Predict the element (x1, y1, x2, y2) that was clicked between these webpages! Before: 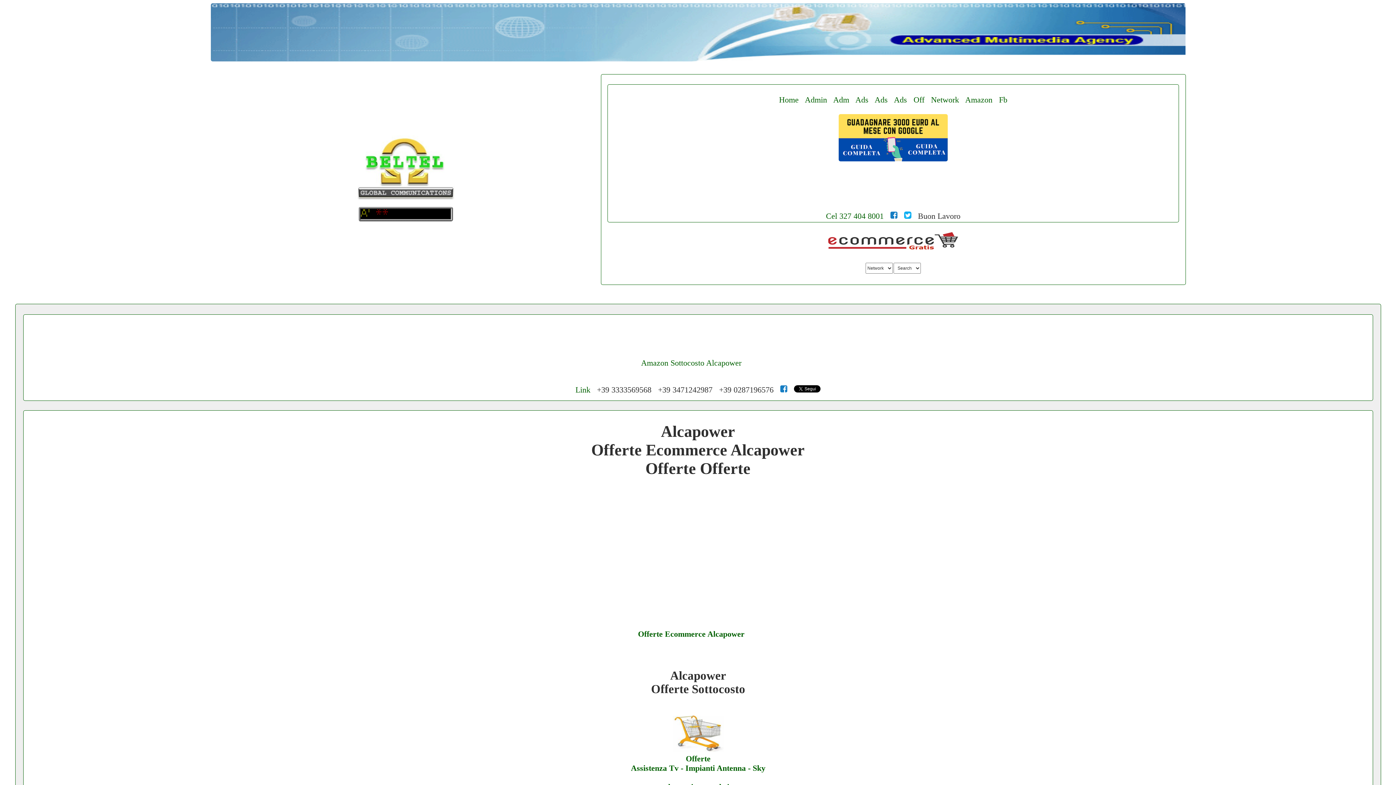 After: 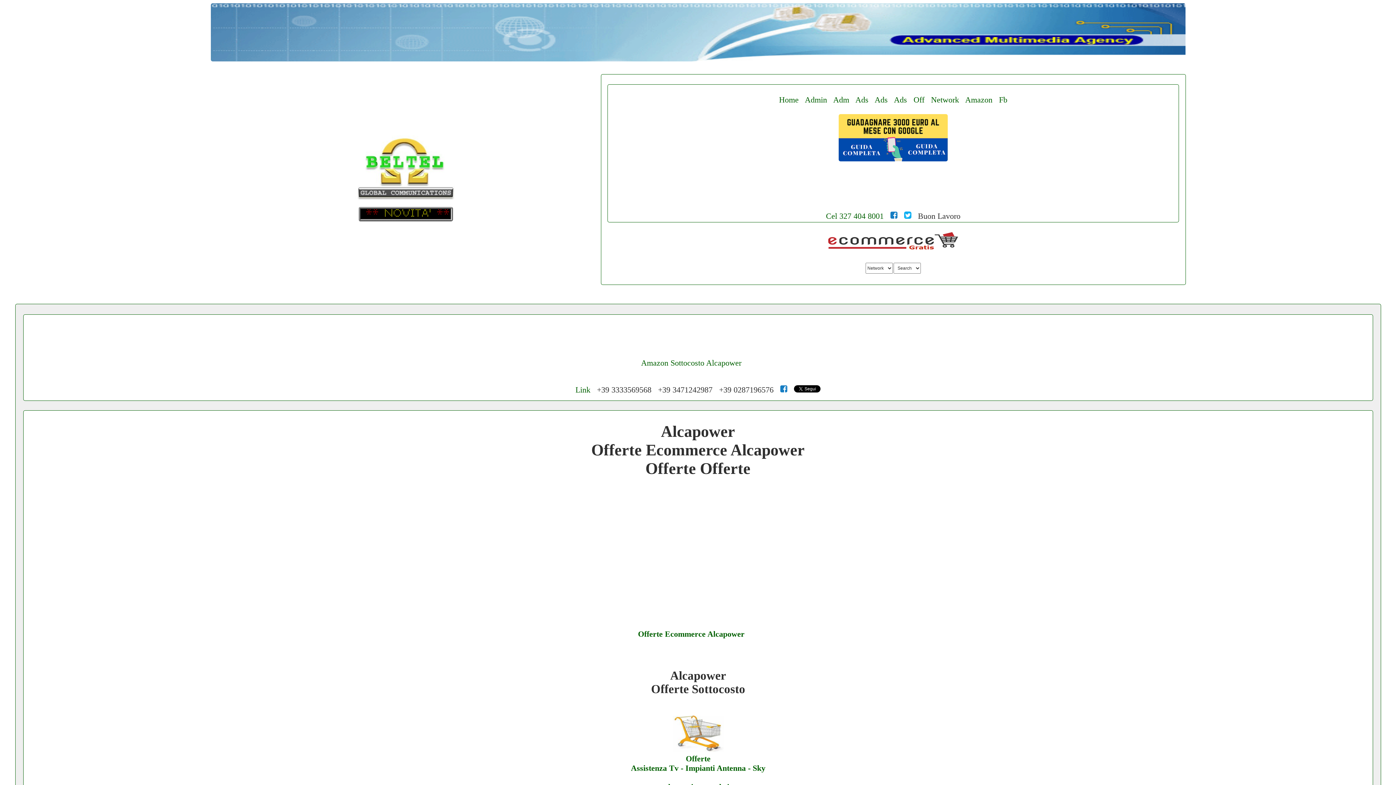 Action: bbox: (904, 211, 911, 220)